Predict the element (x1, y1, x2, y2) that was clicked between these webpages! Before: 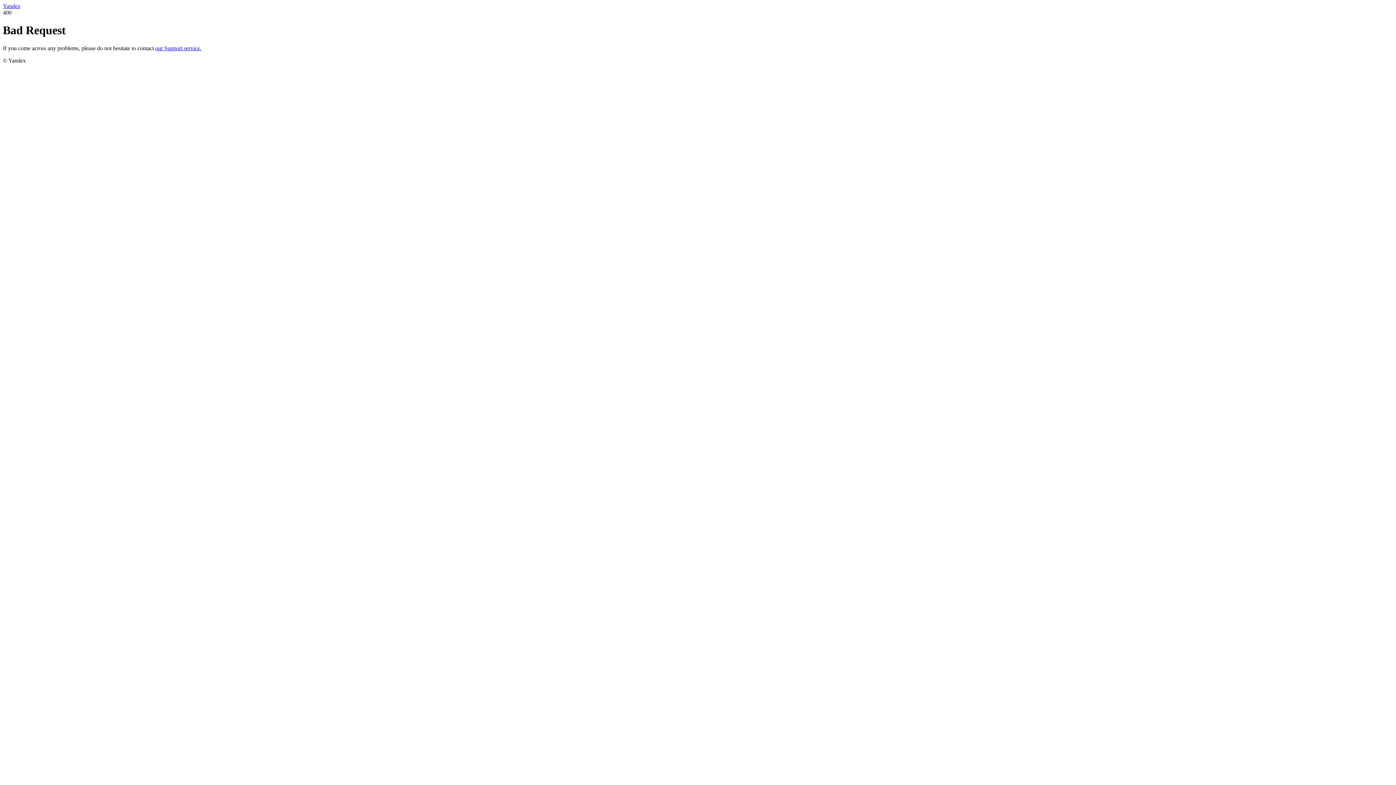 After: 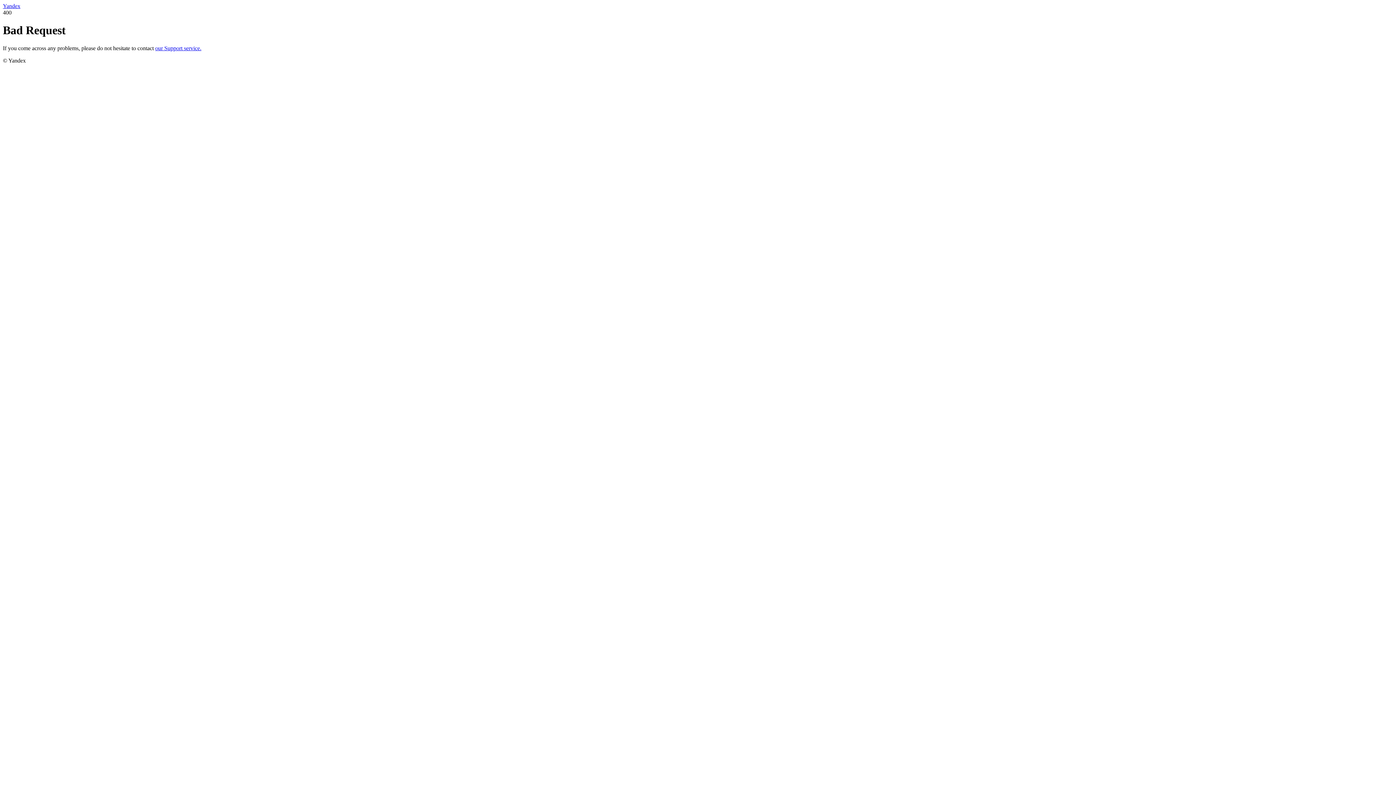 Action: label: Yandex bbox: (2, 2, 20, 9)